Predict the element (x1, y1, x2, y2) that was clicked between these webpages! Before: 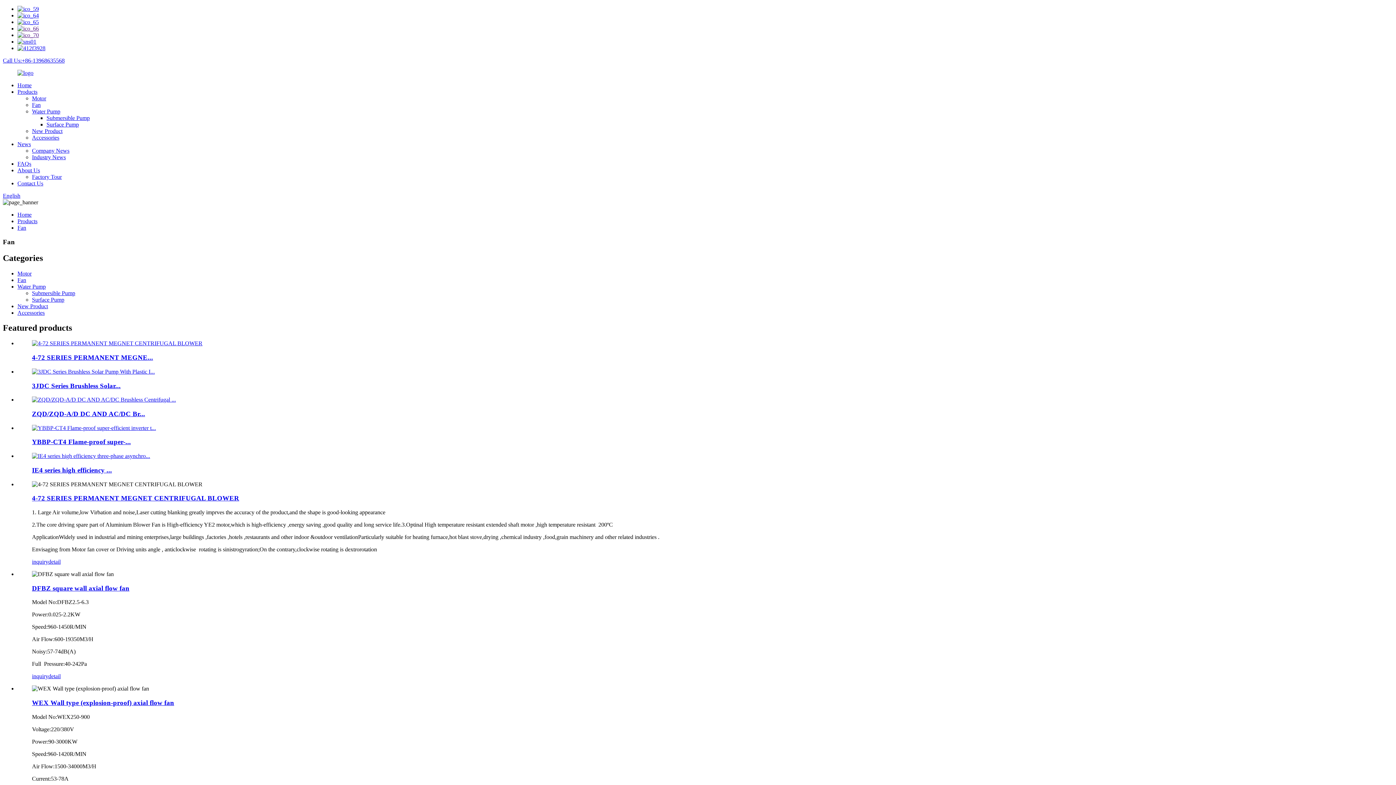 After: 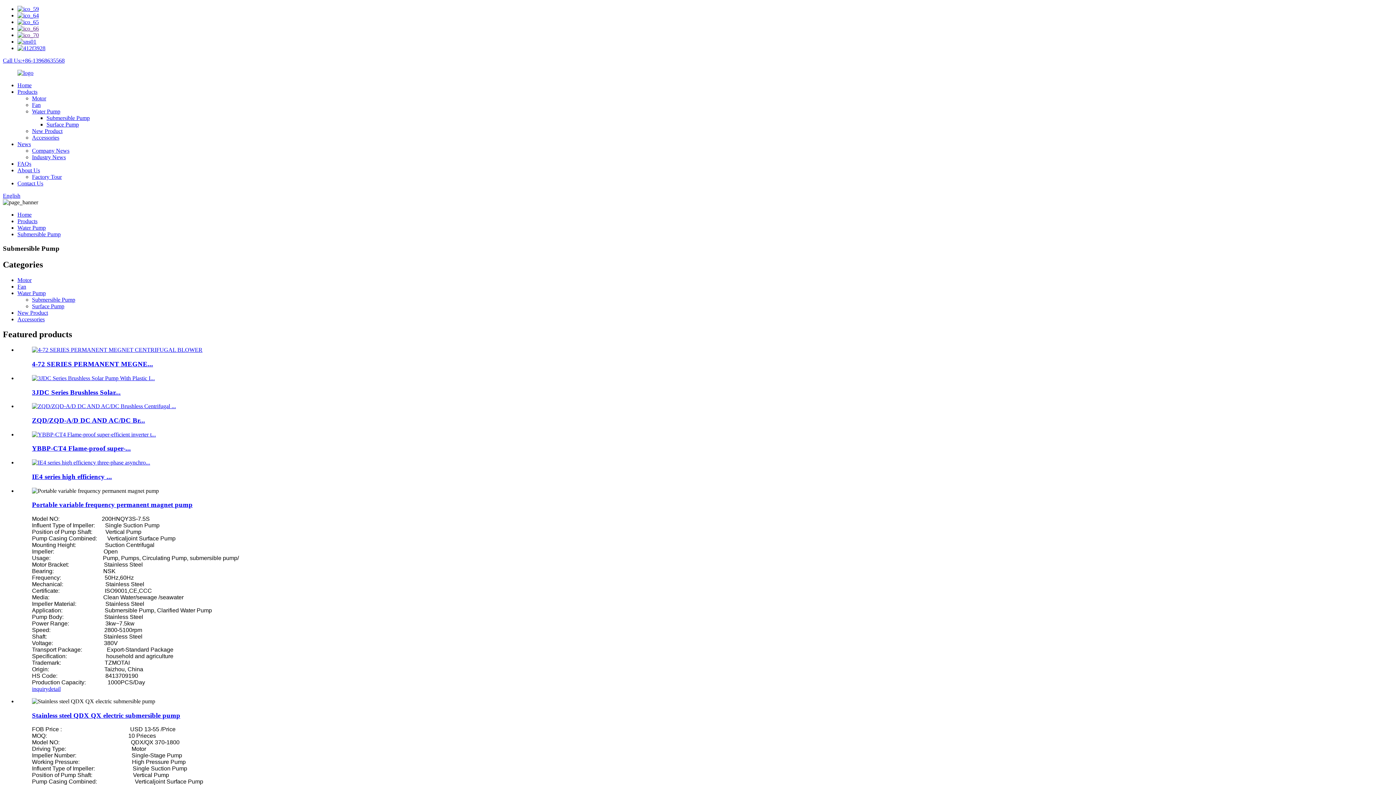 Action: bbox: (32, 290, 75, 296) label: Submersible Pump